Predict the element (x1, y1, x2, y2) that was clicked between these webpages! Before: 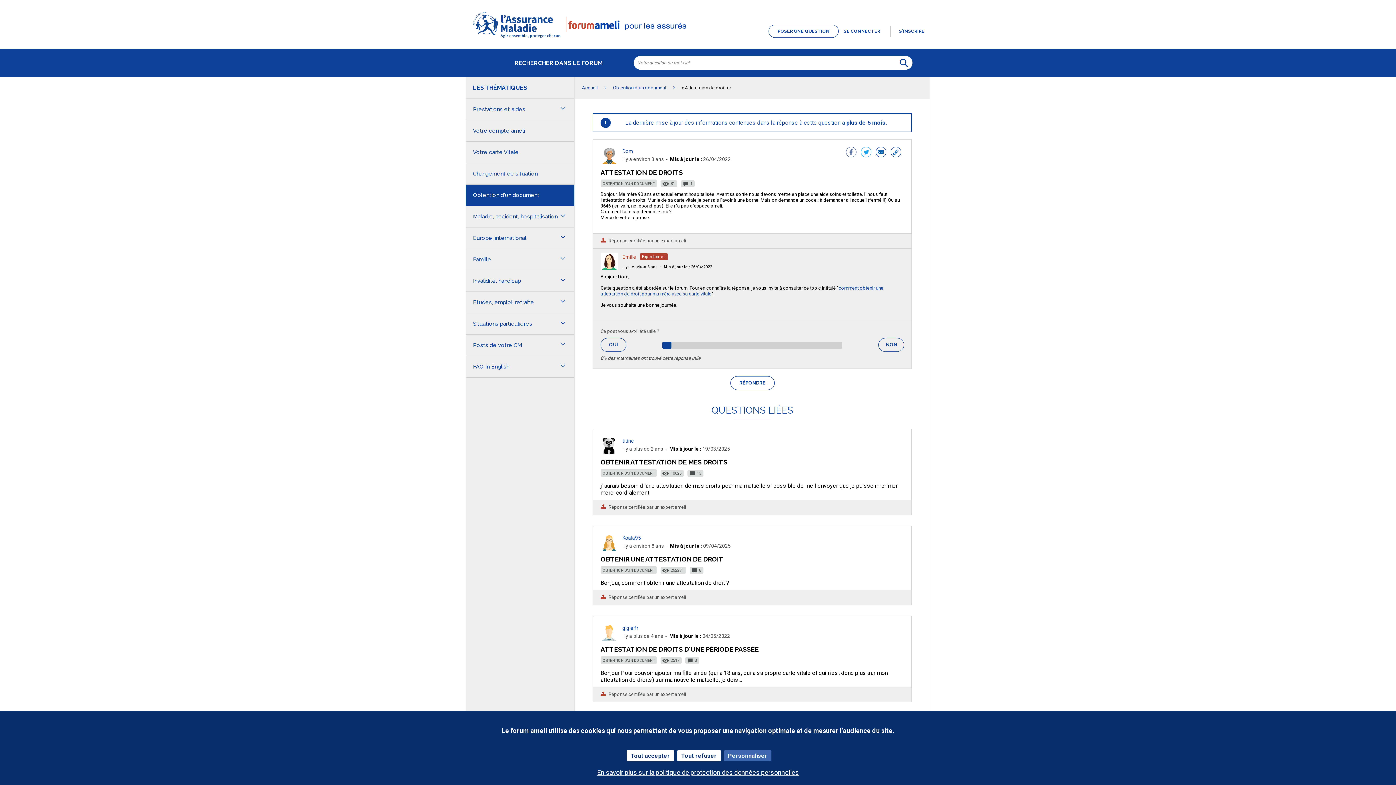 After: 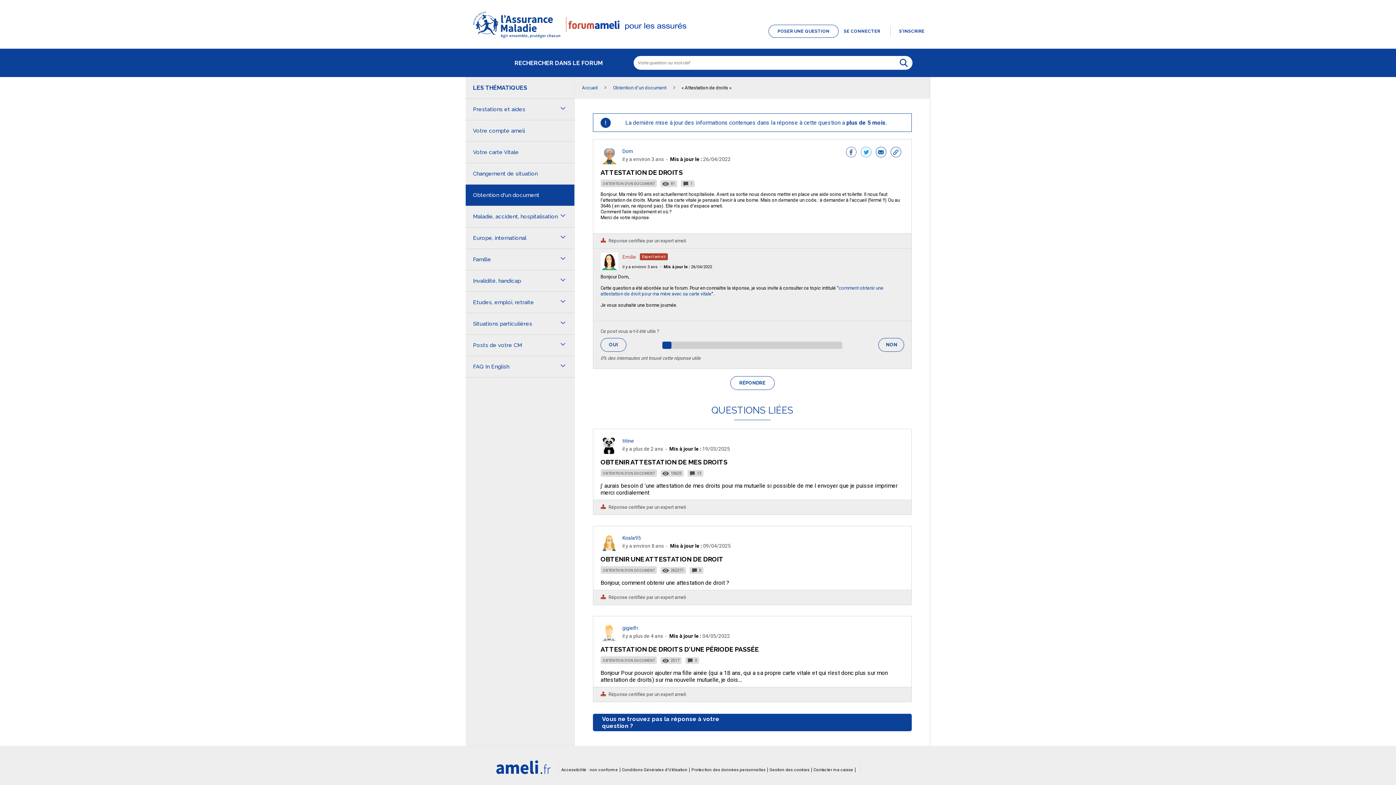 Action: bbox: (626, 750, 674, 761) label: Tout accepter